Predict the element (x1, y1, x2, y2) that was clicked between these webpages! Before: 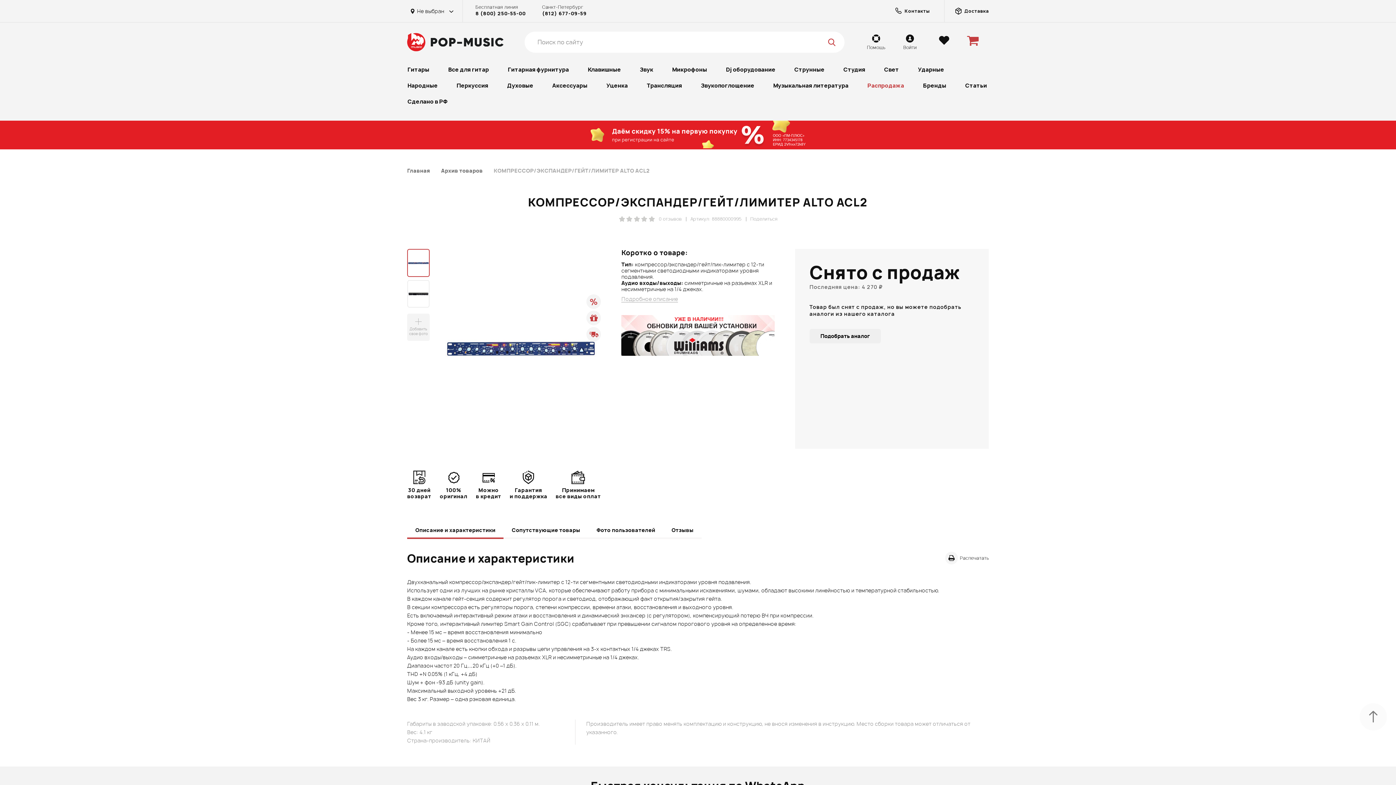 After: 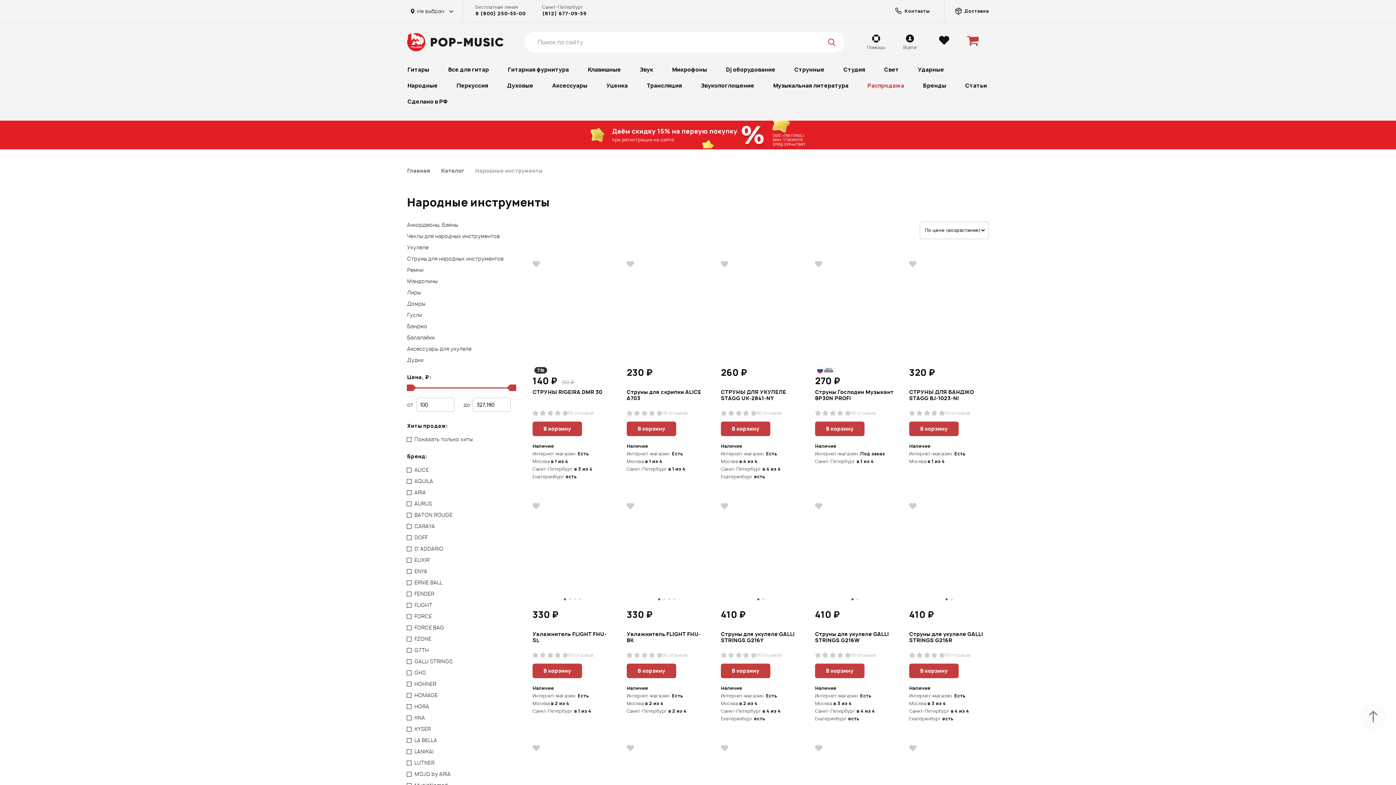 Action: label: Народные bbox: (398, 77, 447, 93)